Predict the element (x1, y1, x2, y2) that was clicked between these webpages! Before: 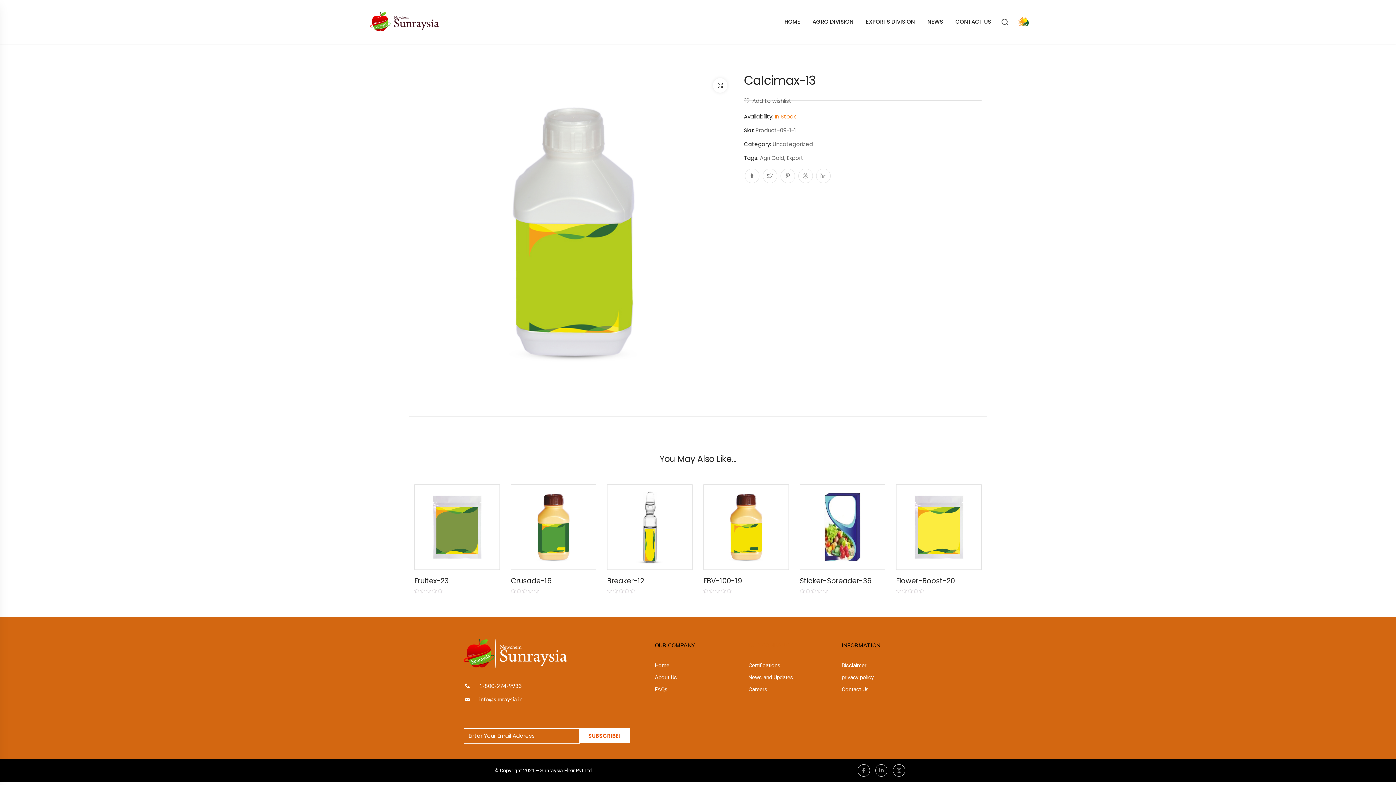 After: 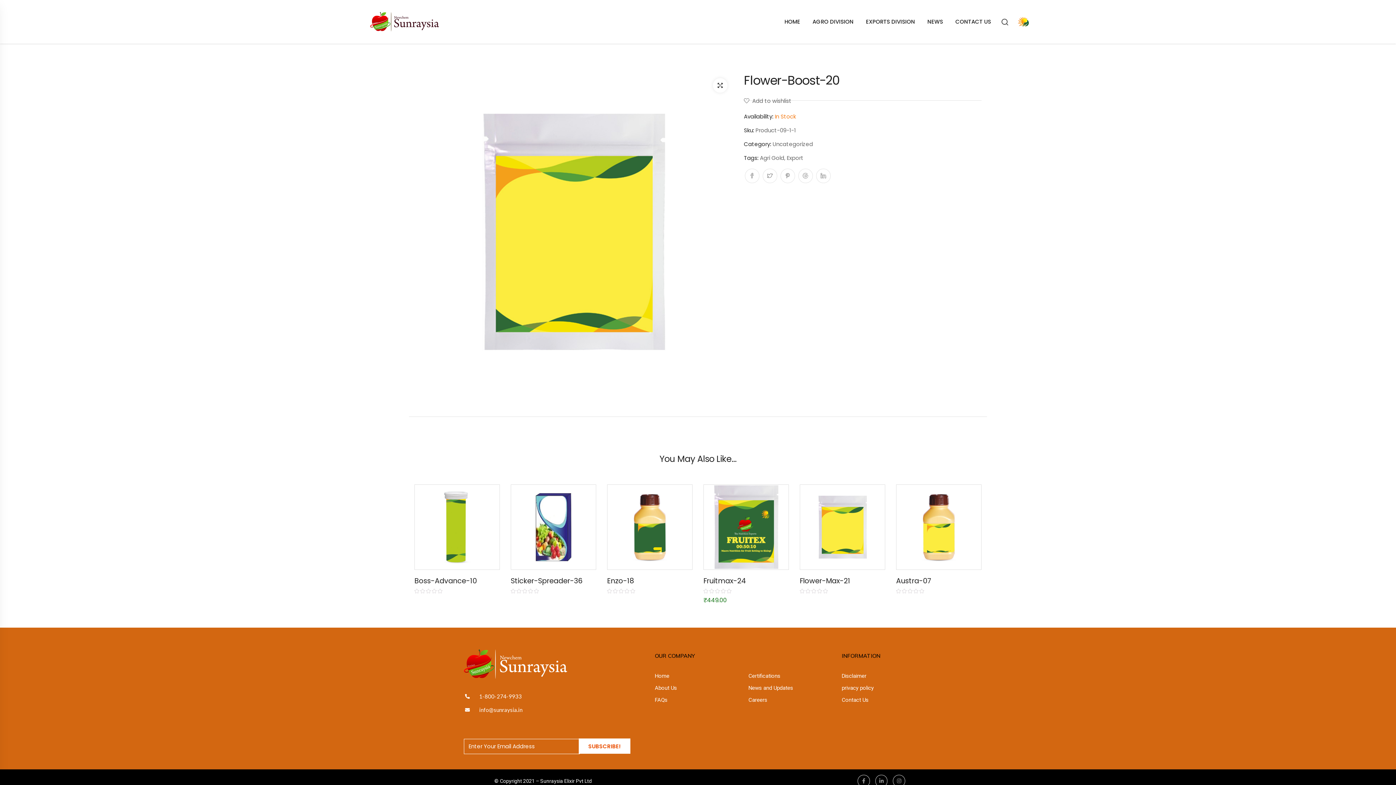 Action: bbox: (896, 485, 981, 569)